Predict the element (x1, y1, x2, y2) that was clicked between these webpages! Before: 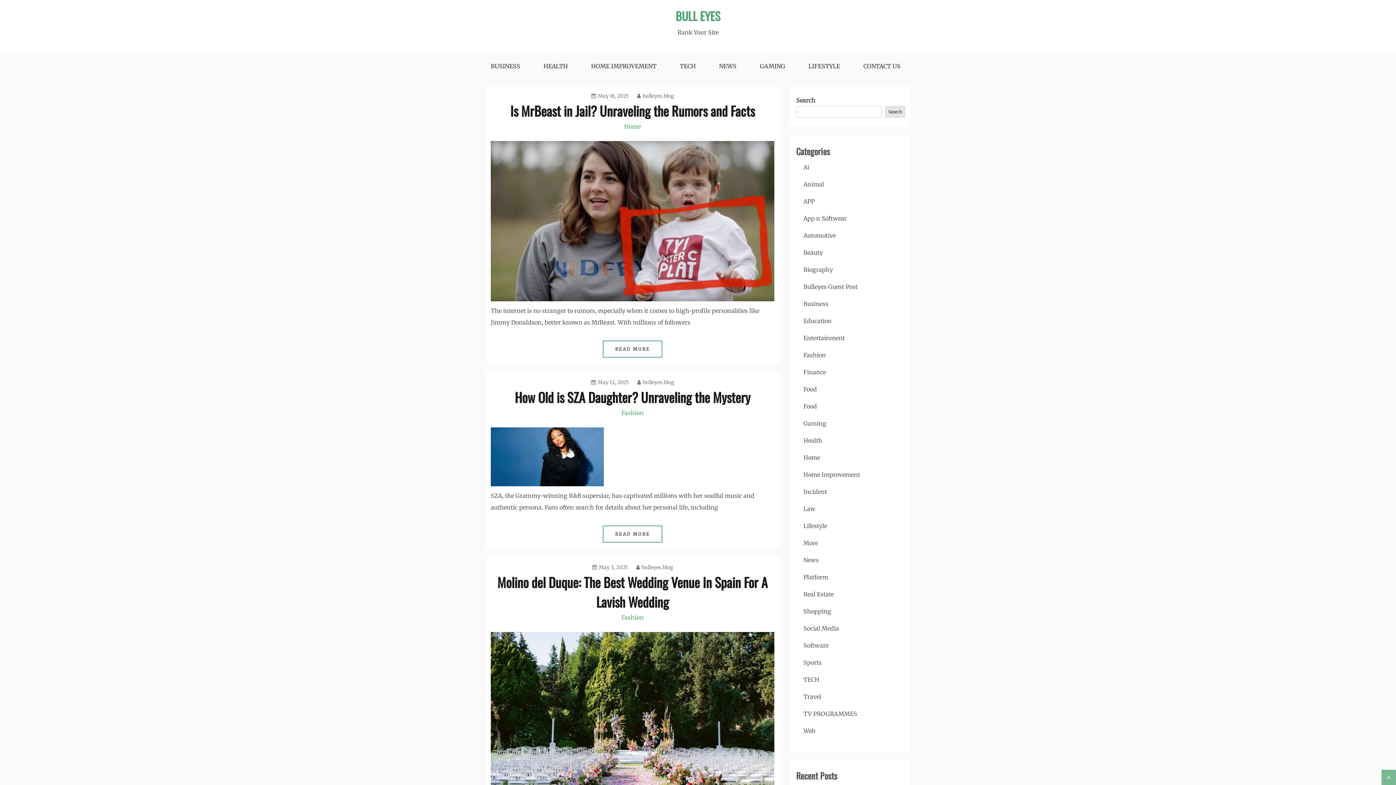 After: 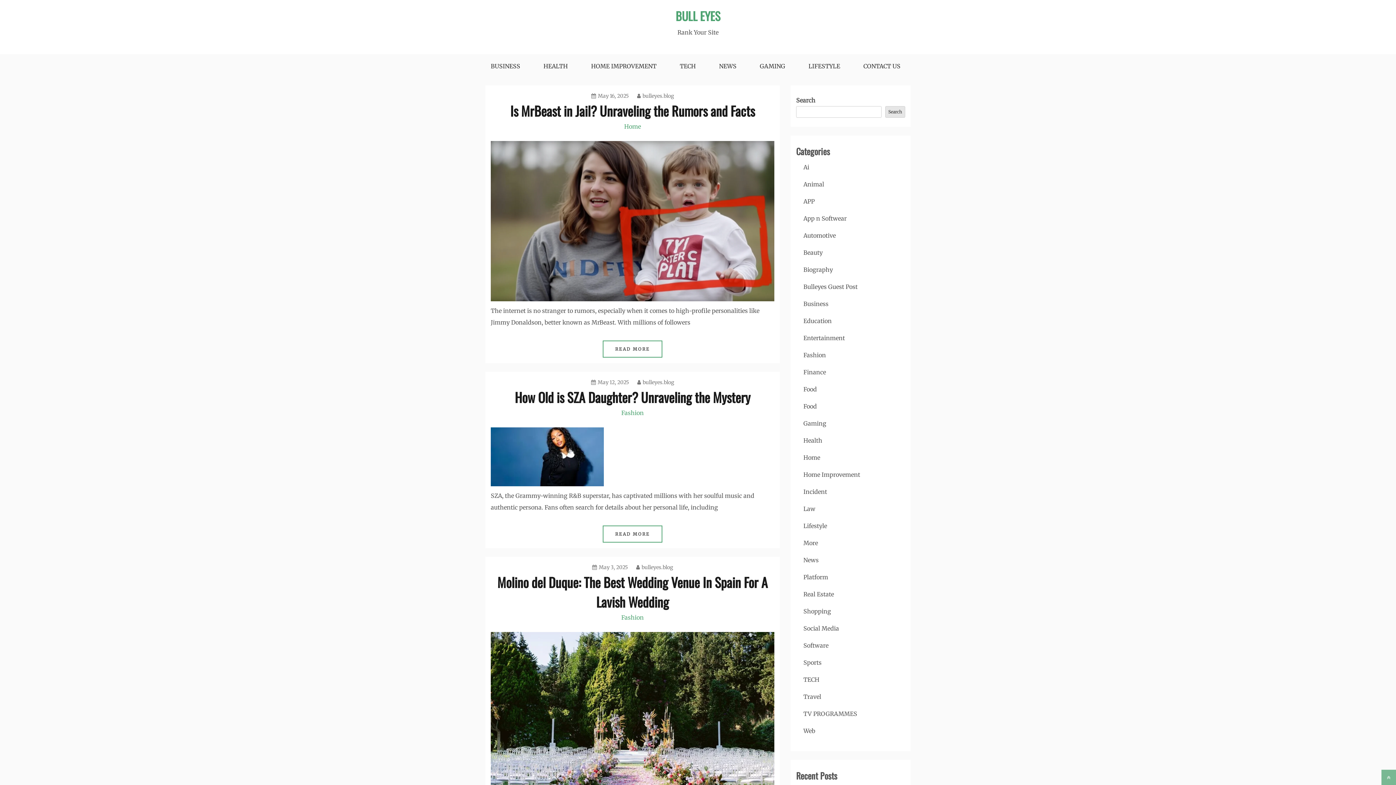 Action: label: BULL EYES bbox: (675, 7, 720, 24)